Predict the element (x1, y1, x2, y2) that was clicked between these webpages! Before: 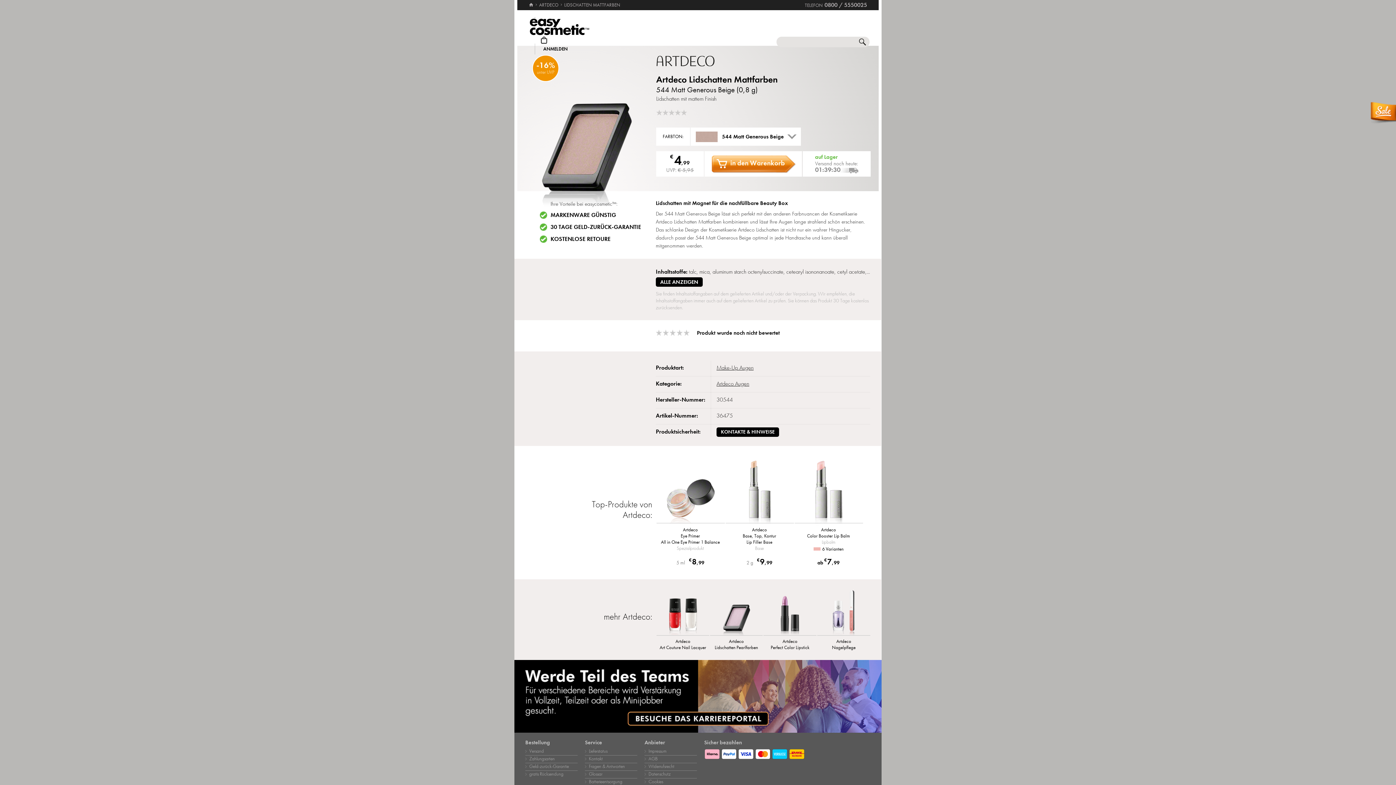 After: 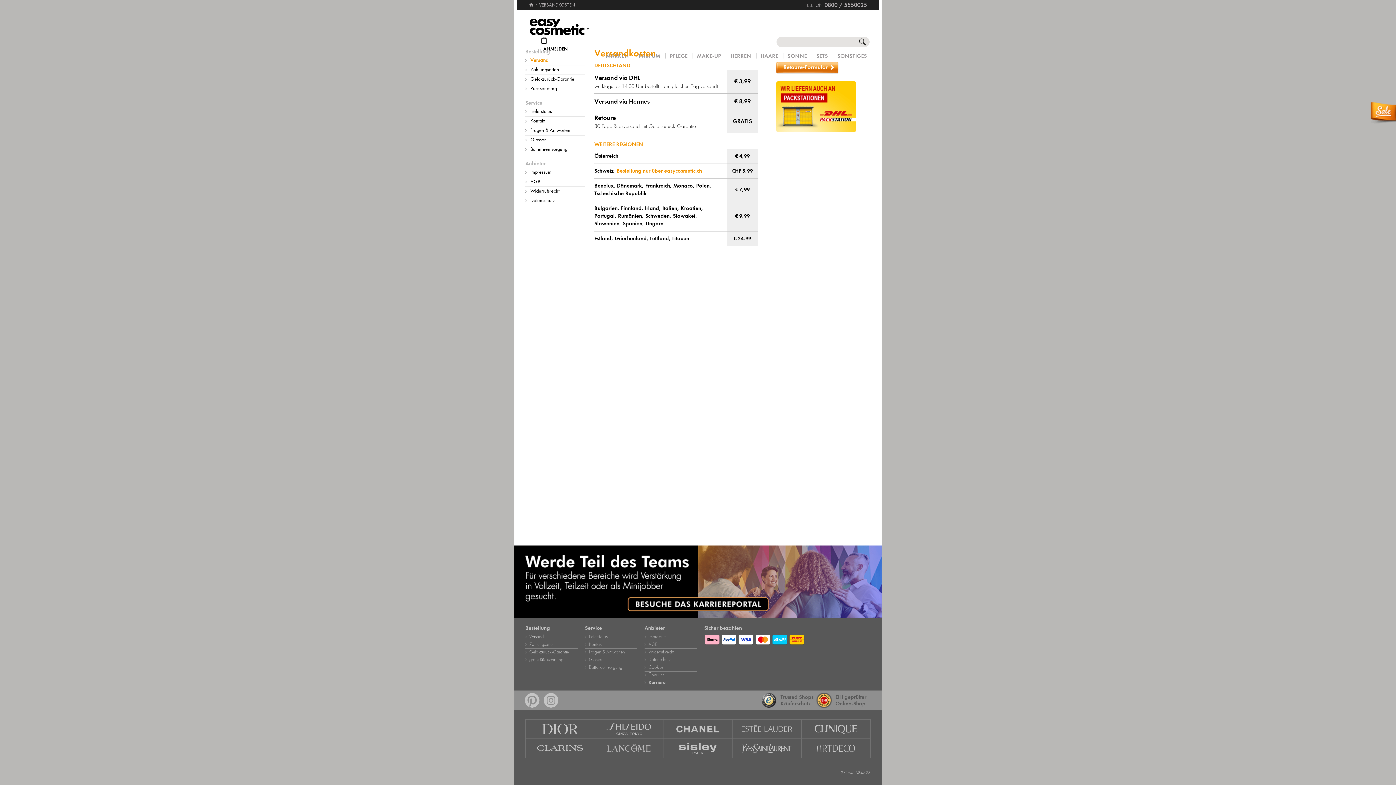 Action: bbox: (529, 748, 544, 754) label: Versand